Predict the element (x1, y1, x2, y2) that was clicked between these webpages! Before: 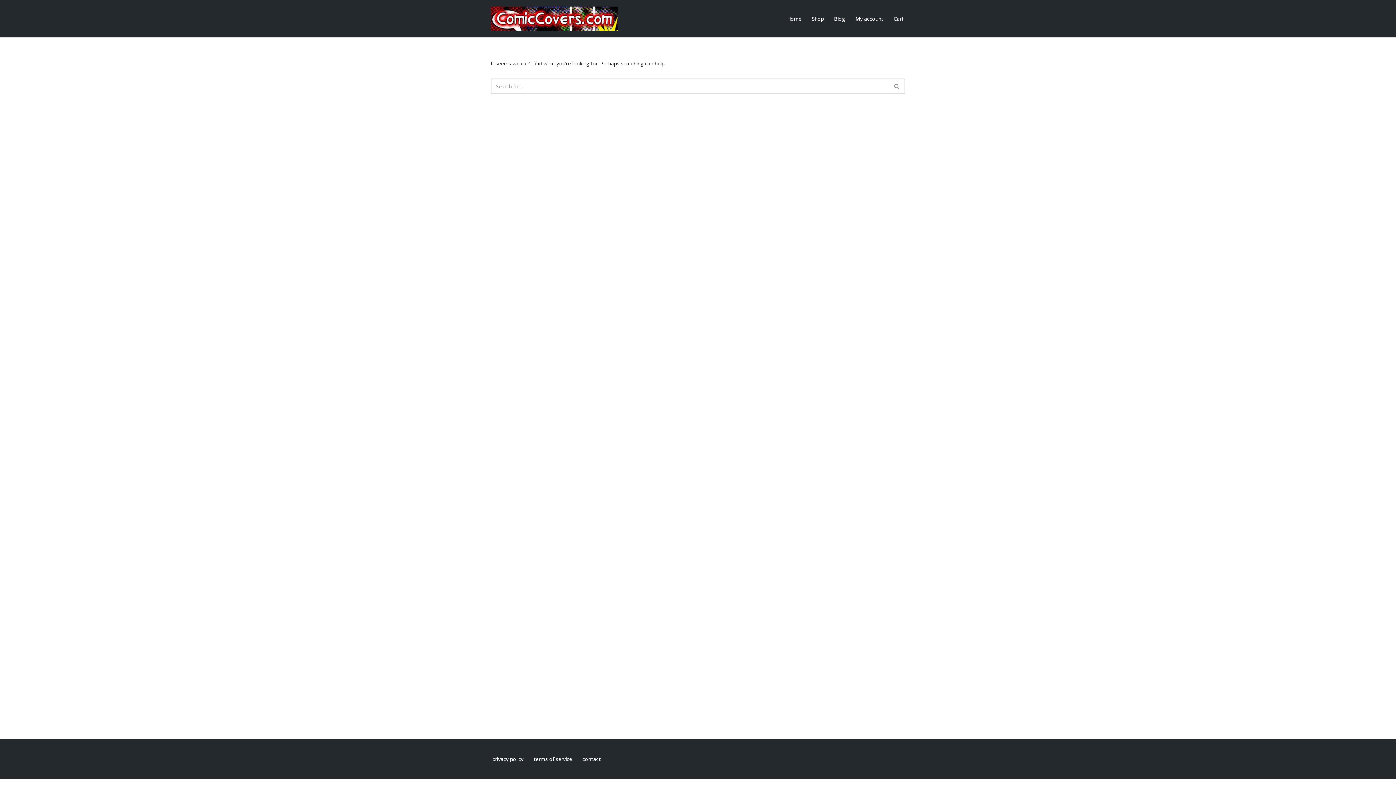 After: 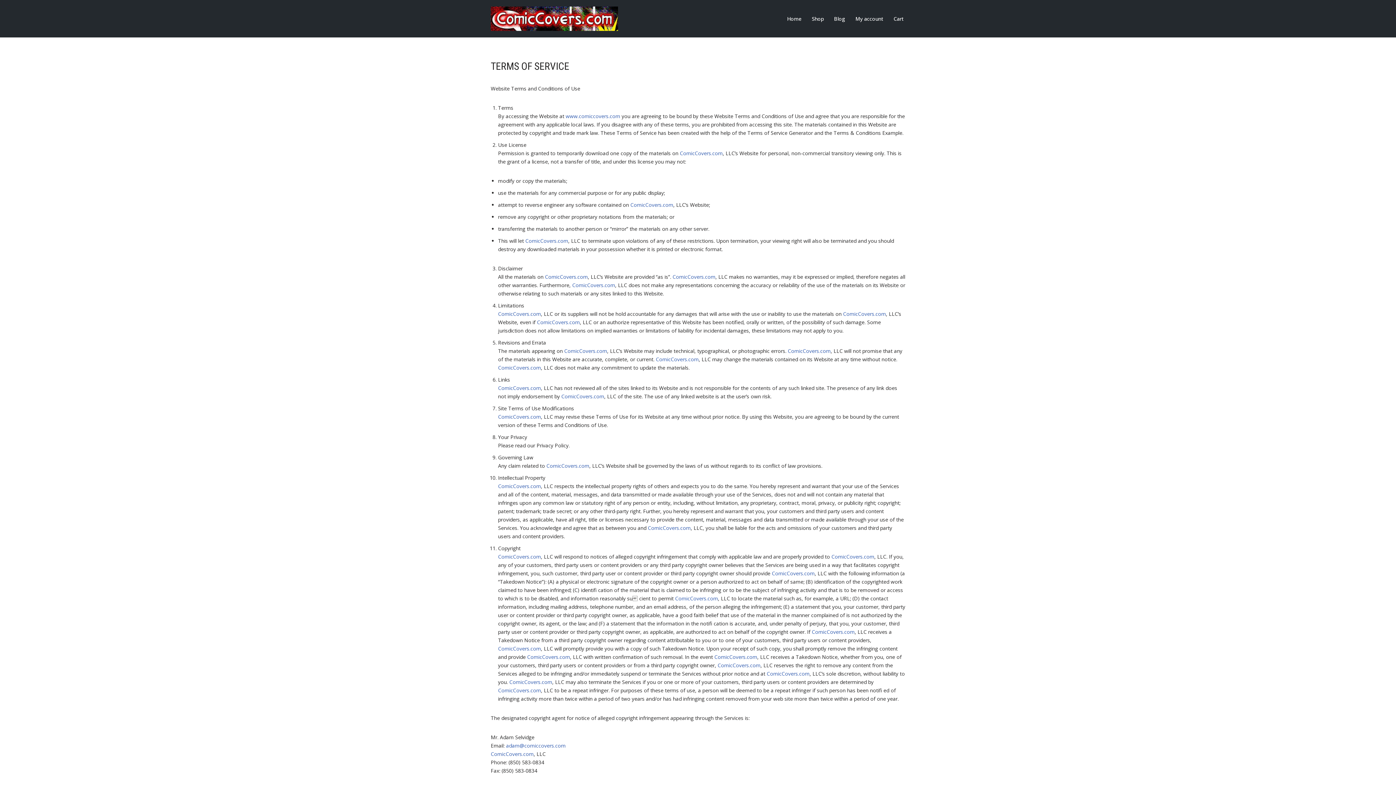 Action: label: terms of service bbox: (533, 754, 572, 764)